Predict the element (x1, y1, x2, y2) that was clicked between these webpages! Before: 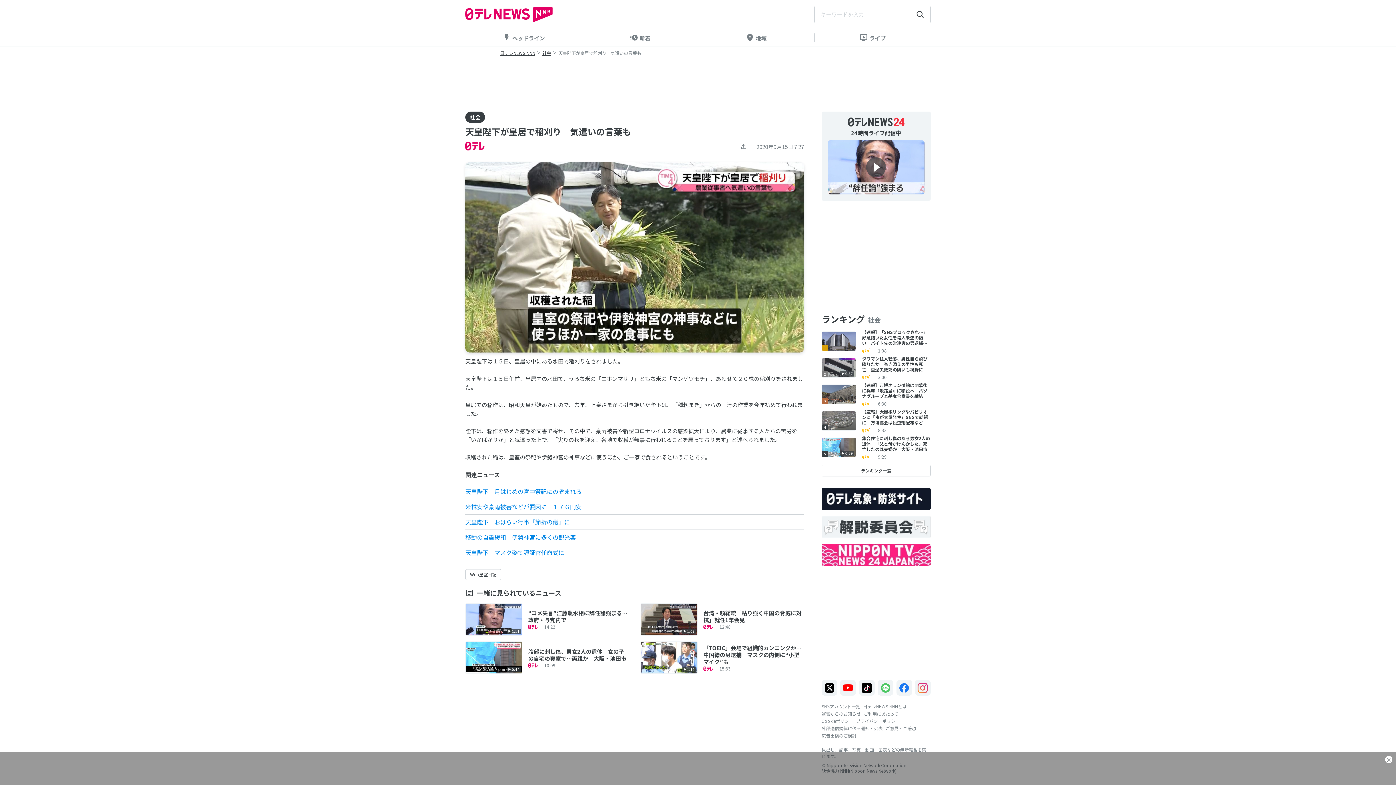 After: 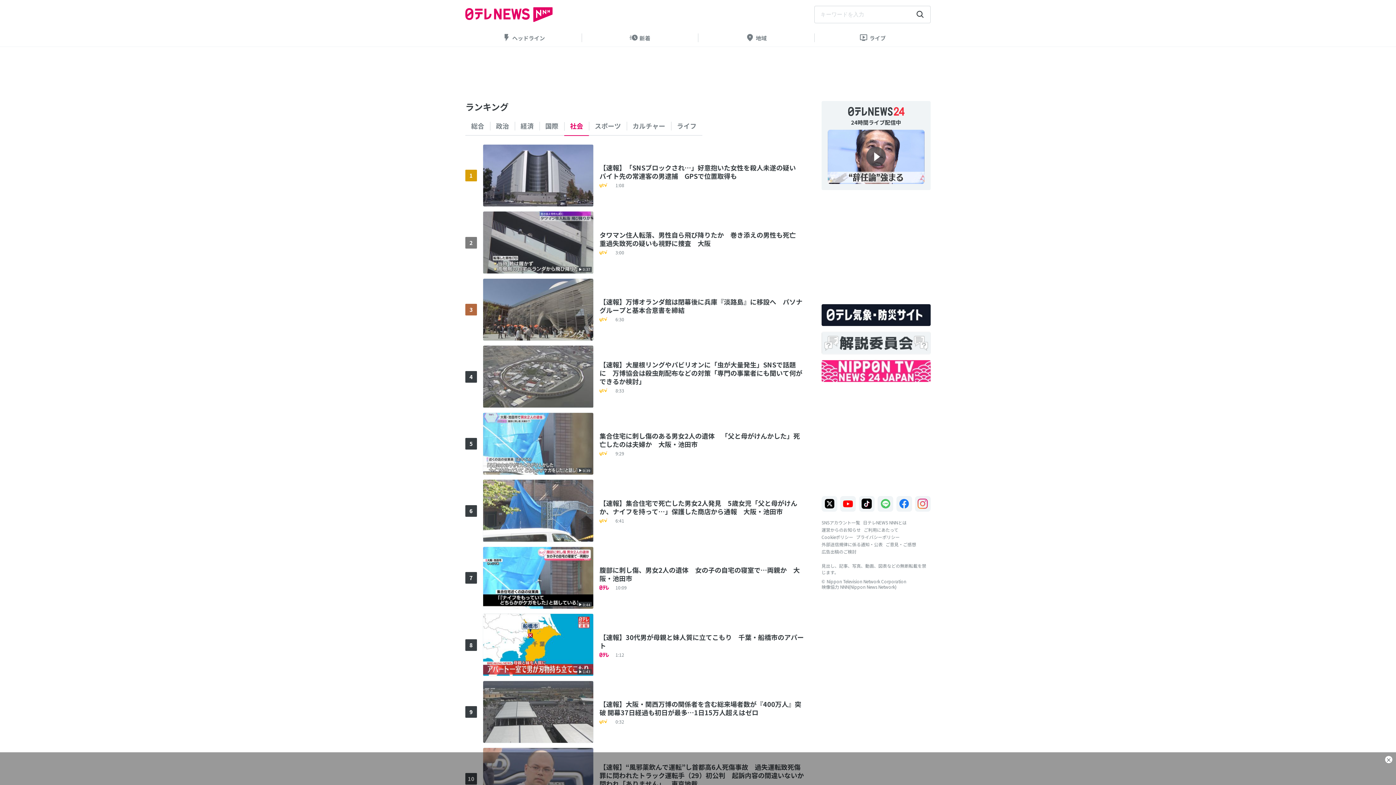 Action: label: ランキング一覧 bbox: (821, 465, 930, 476)